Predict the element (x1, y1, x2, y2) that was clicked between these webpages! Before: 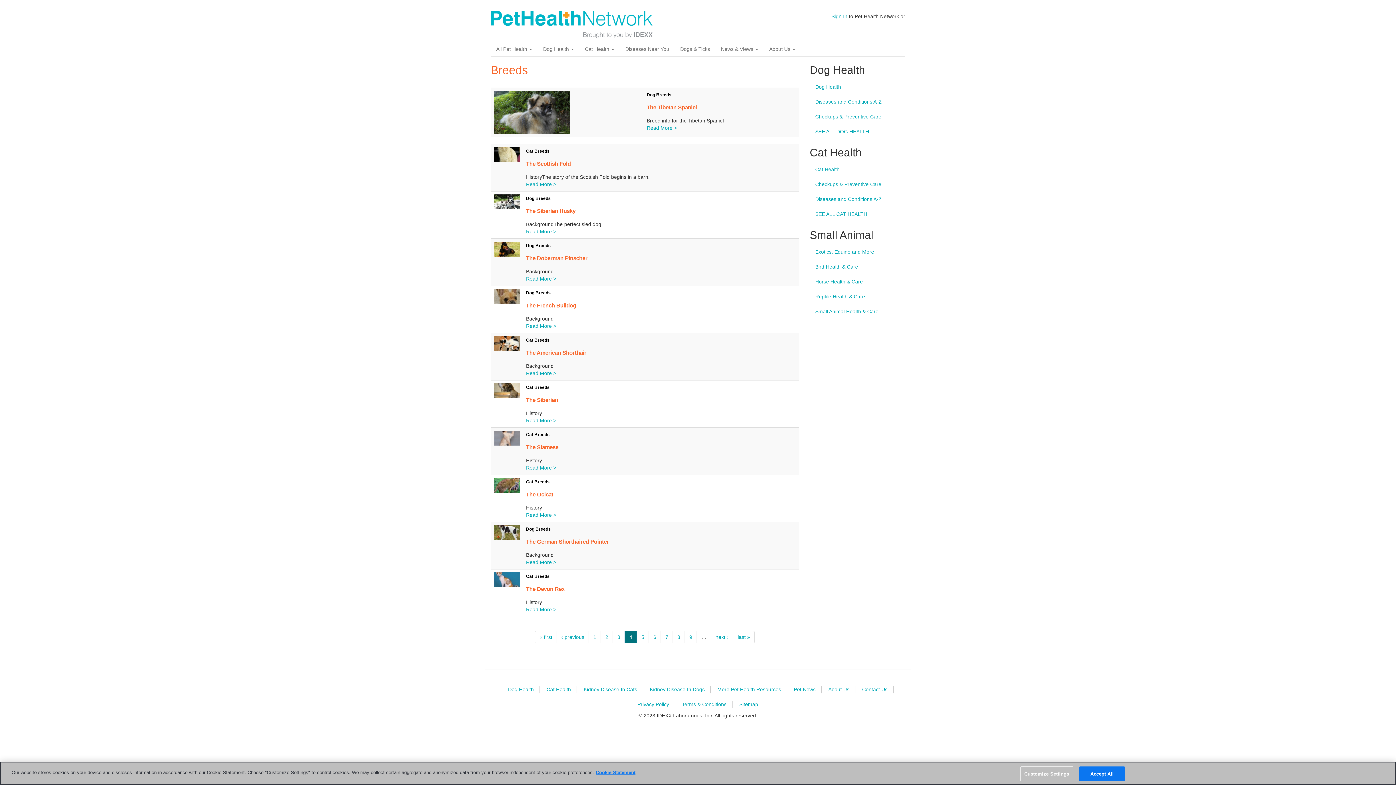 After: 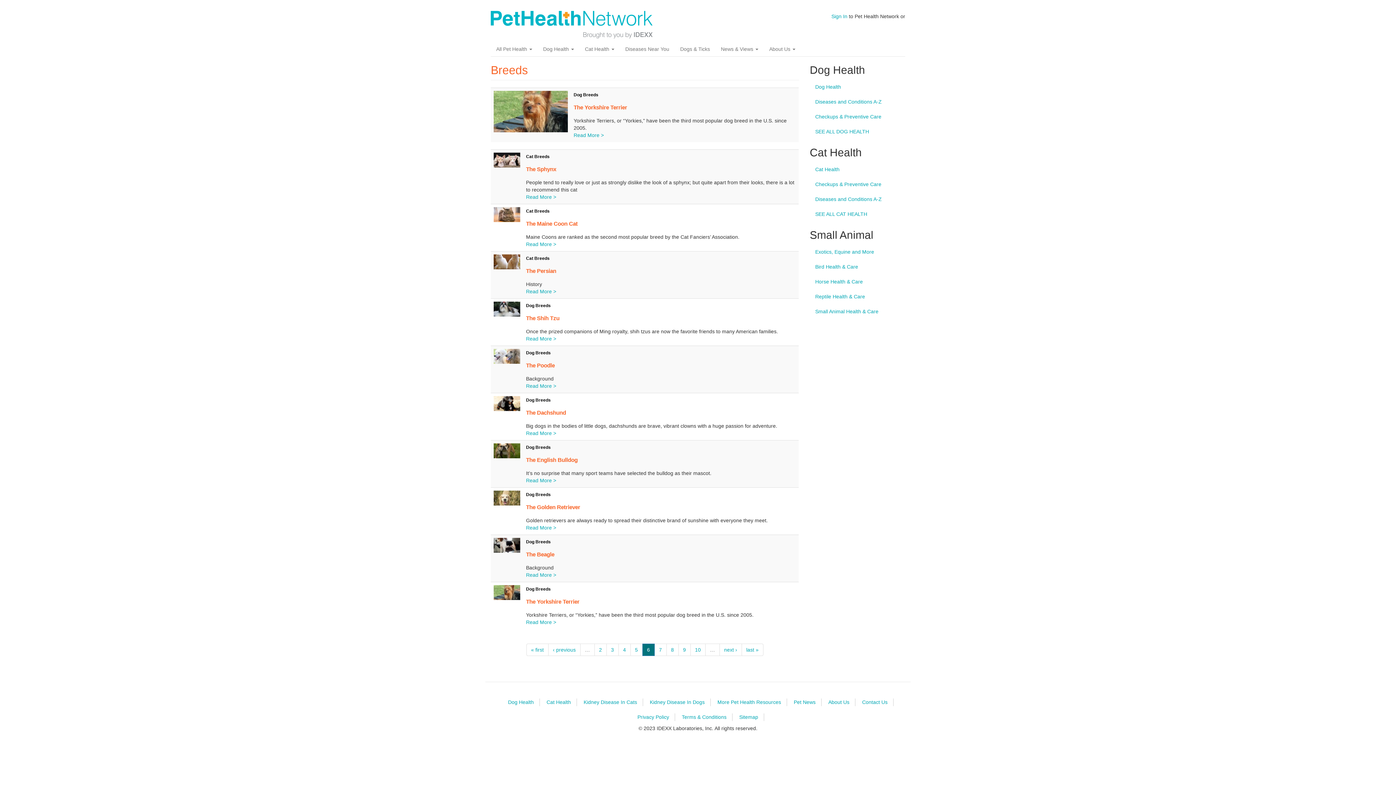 Action: bbox: (648, 631, 661, 643) label: 6